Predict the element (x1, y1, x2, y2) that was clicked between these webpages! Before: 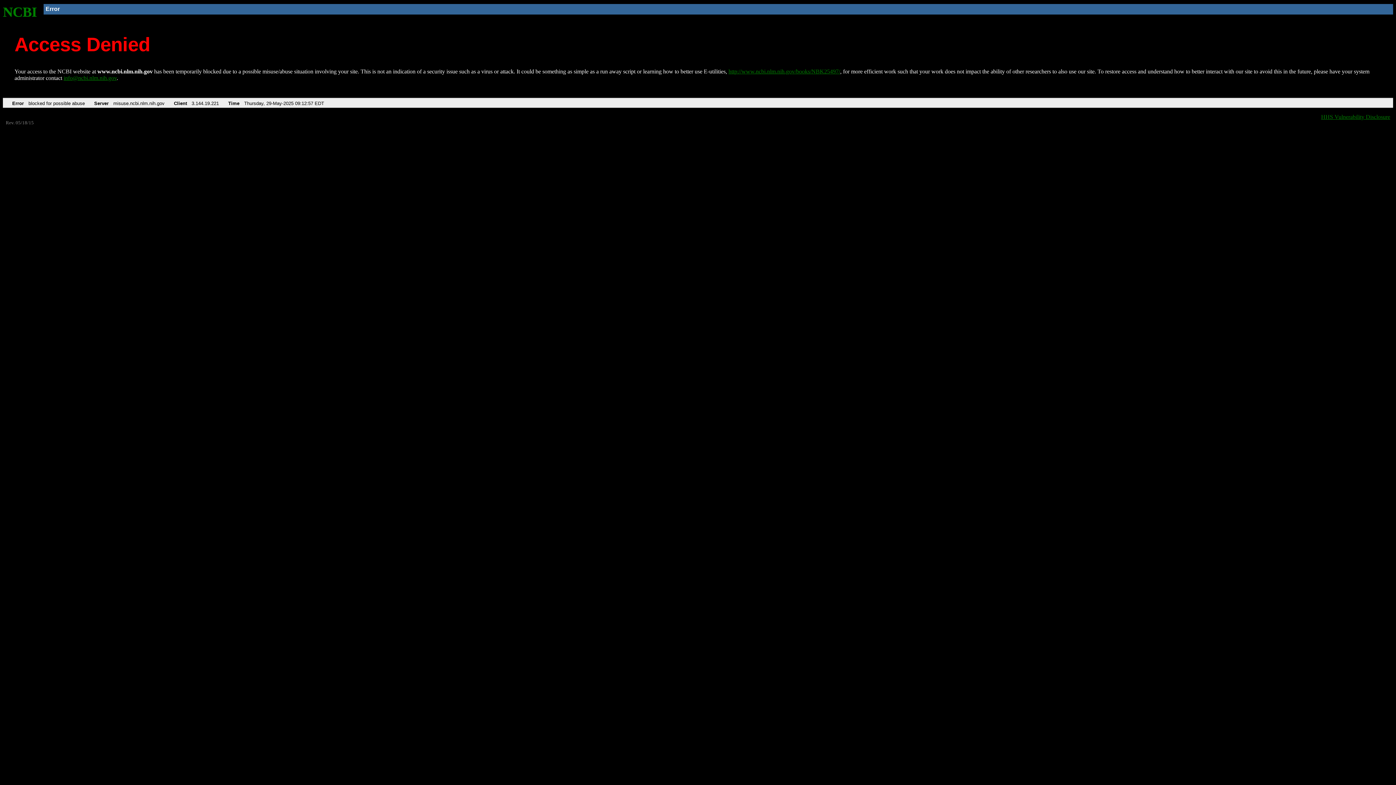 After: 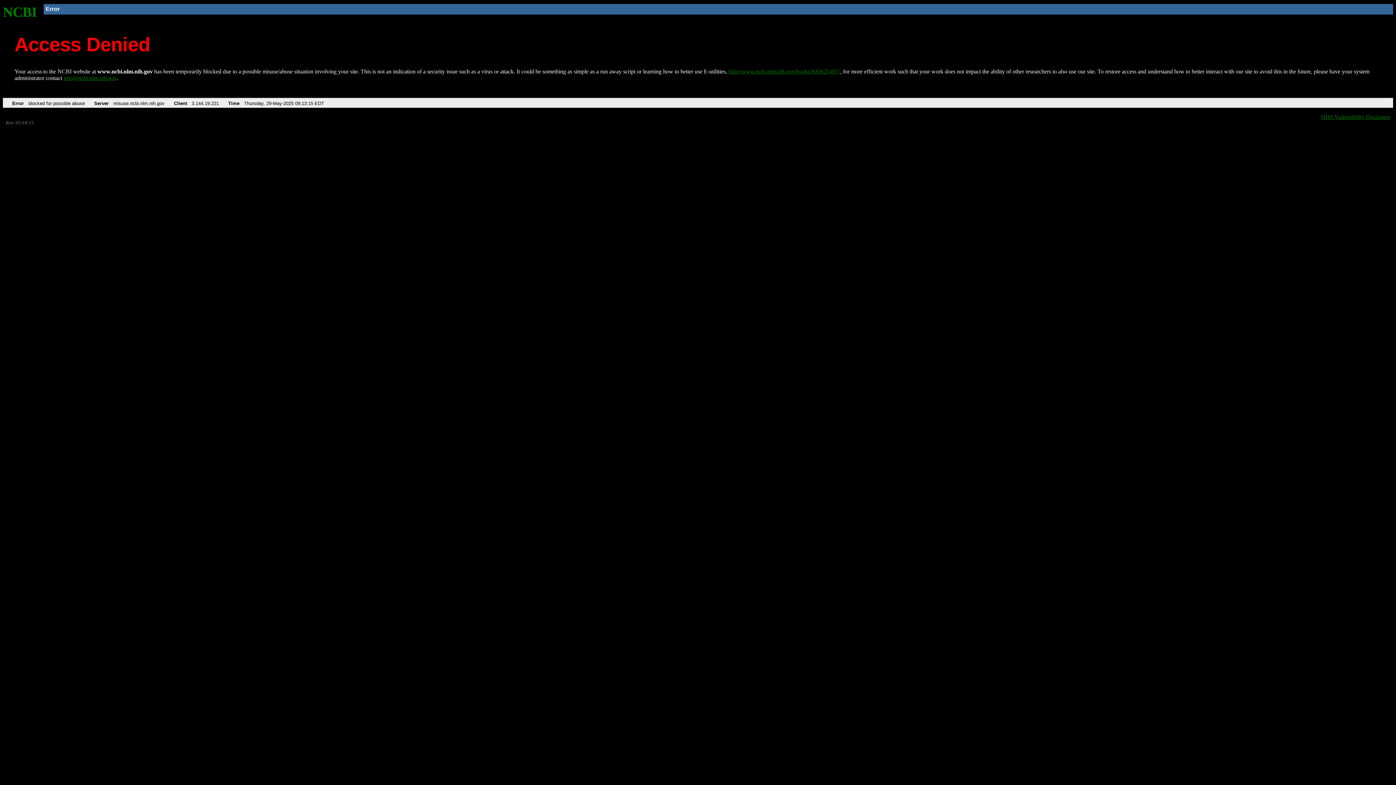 Action: label: NCBI bbox: (2, 4, 37, 19)